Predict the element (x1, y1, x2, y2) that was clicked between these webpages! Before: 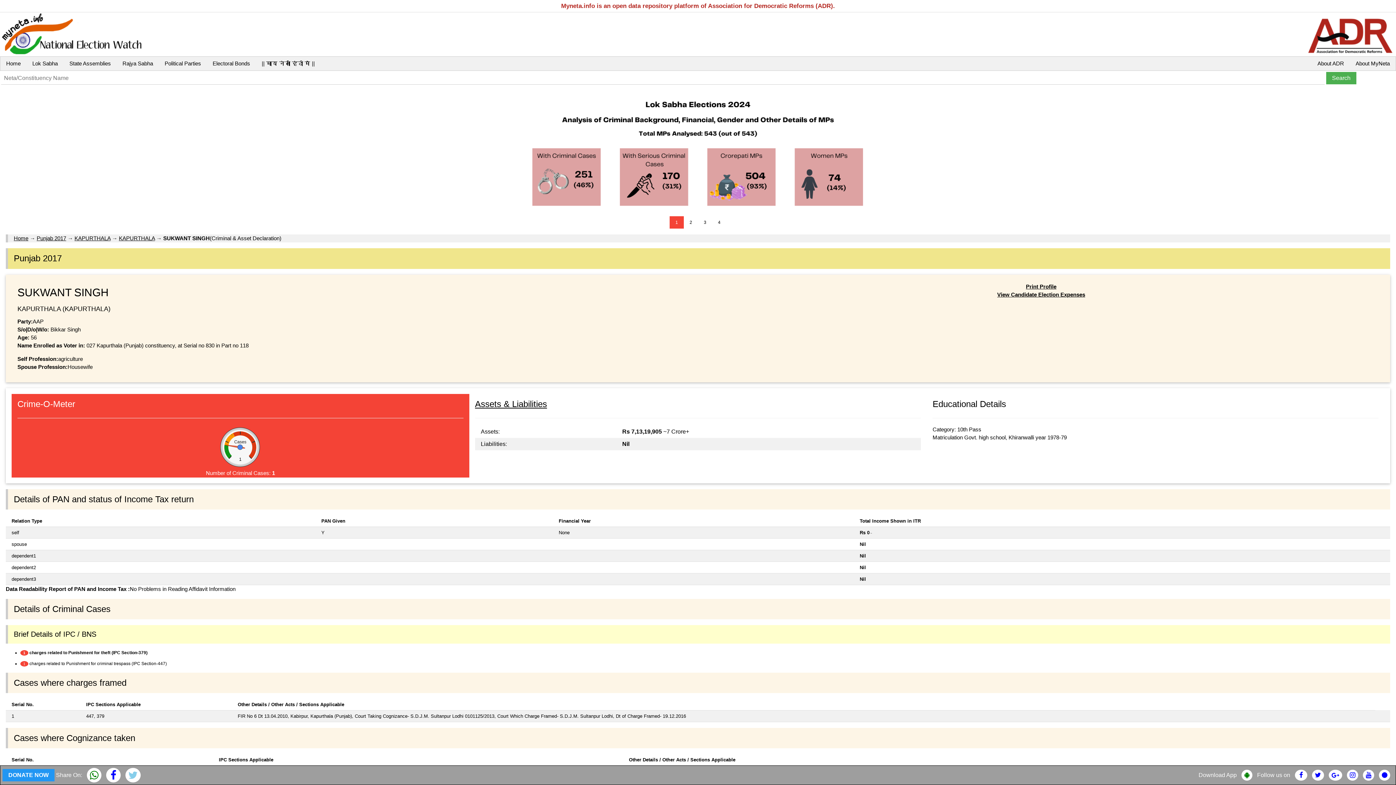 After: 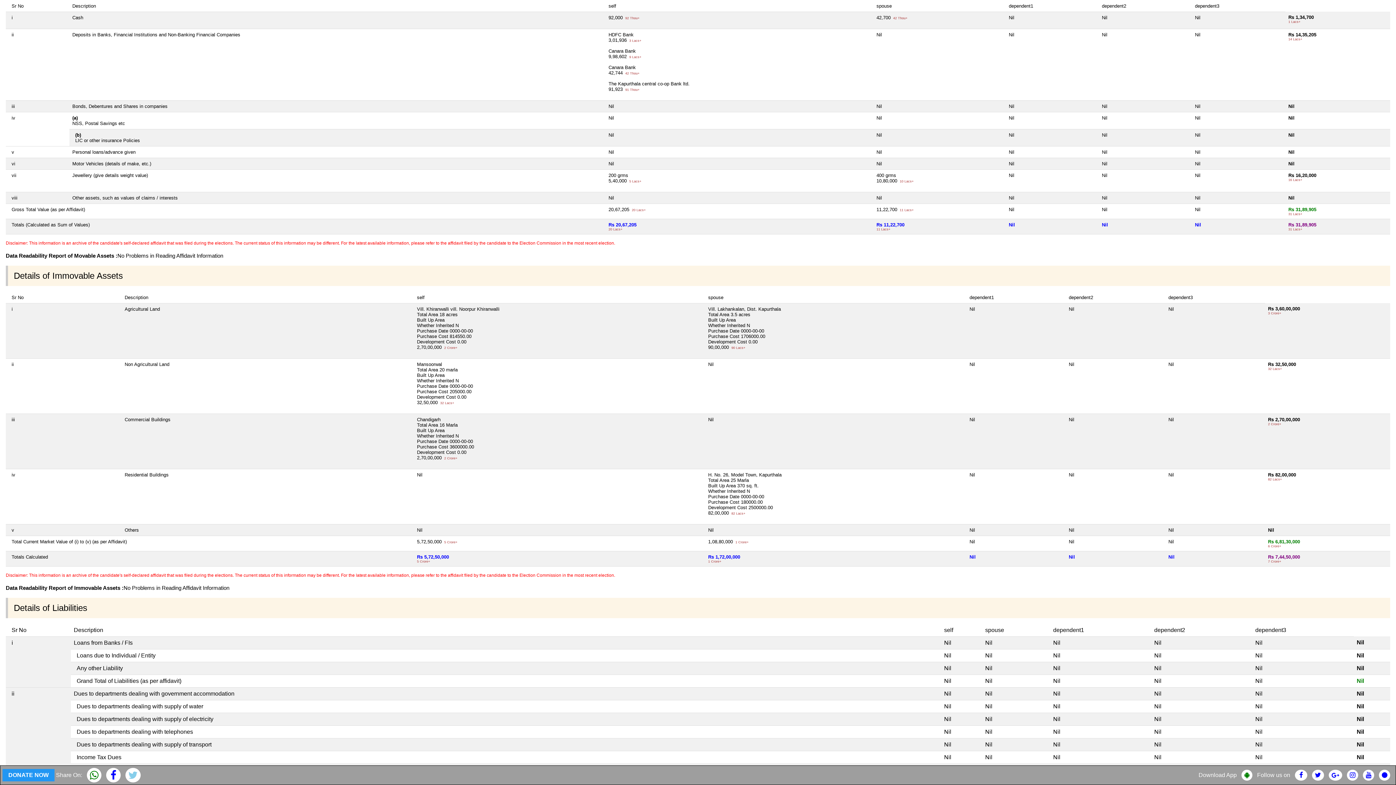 Action: label: Assets & Liabilities bbox: (475, 397, 921, 411)